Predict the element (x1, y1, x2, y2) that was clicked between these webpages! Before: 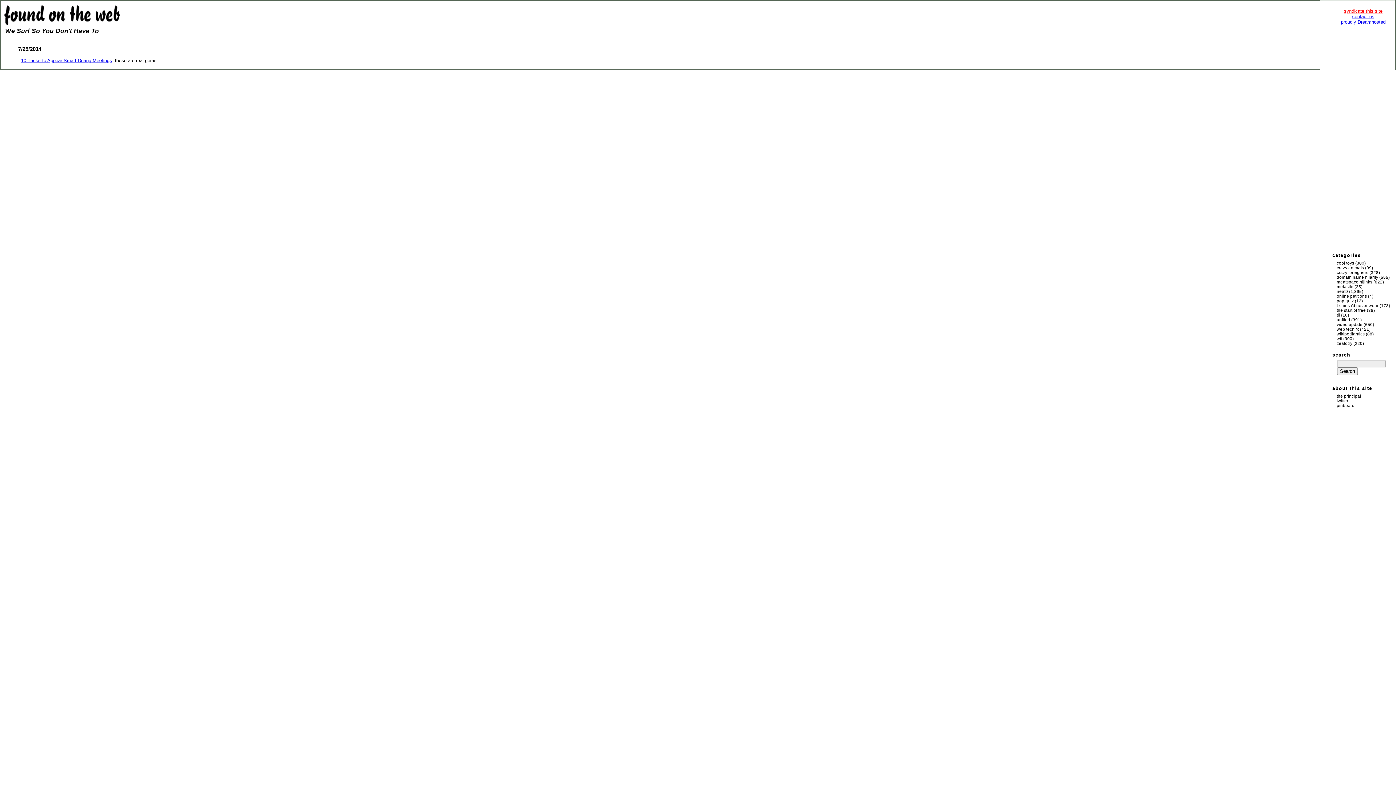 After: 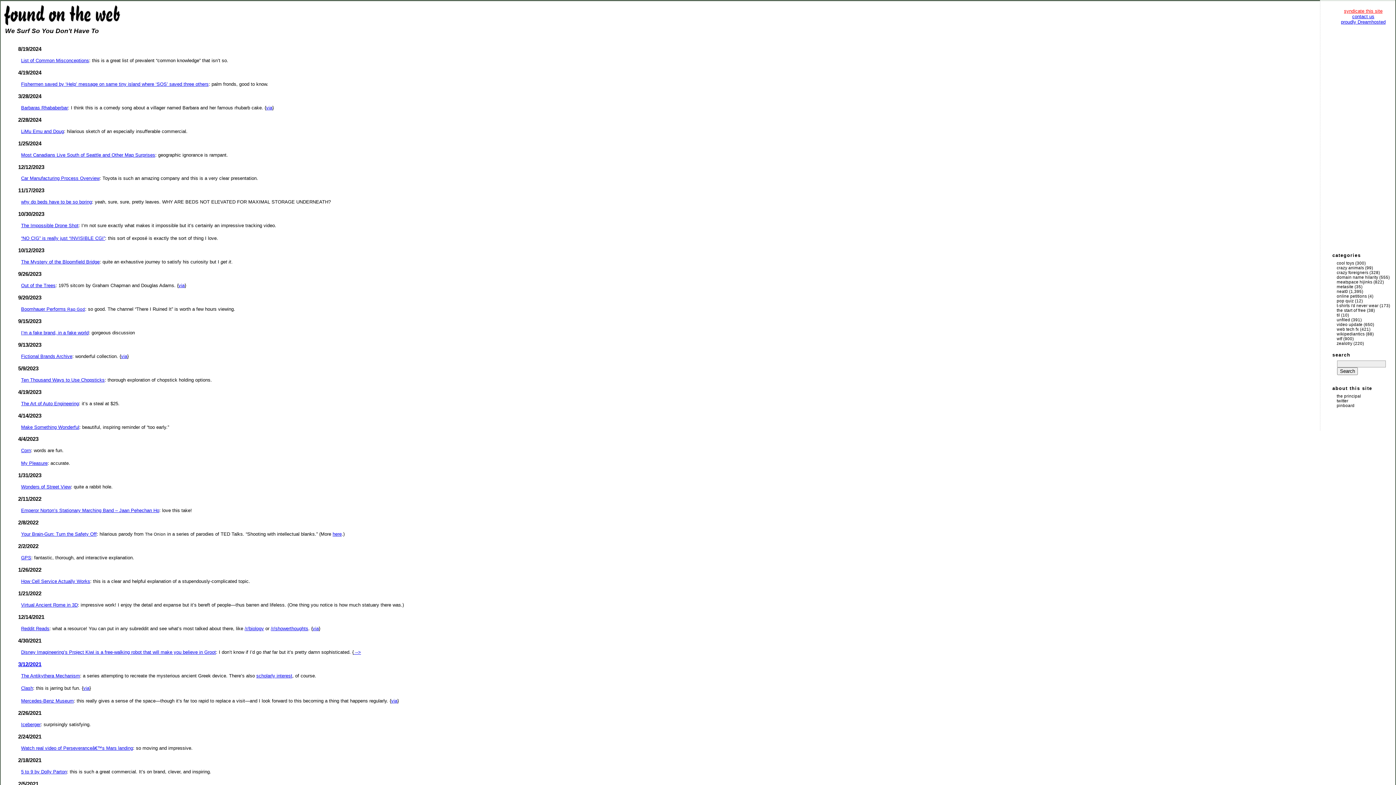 Action: bbox: (1337, 289, 1348, 293) label: neat0